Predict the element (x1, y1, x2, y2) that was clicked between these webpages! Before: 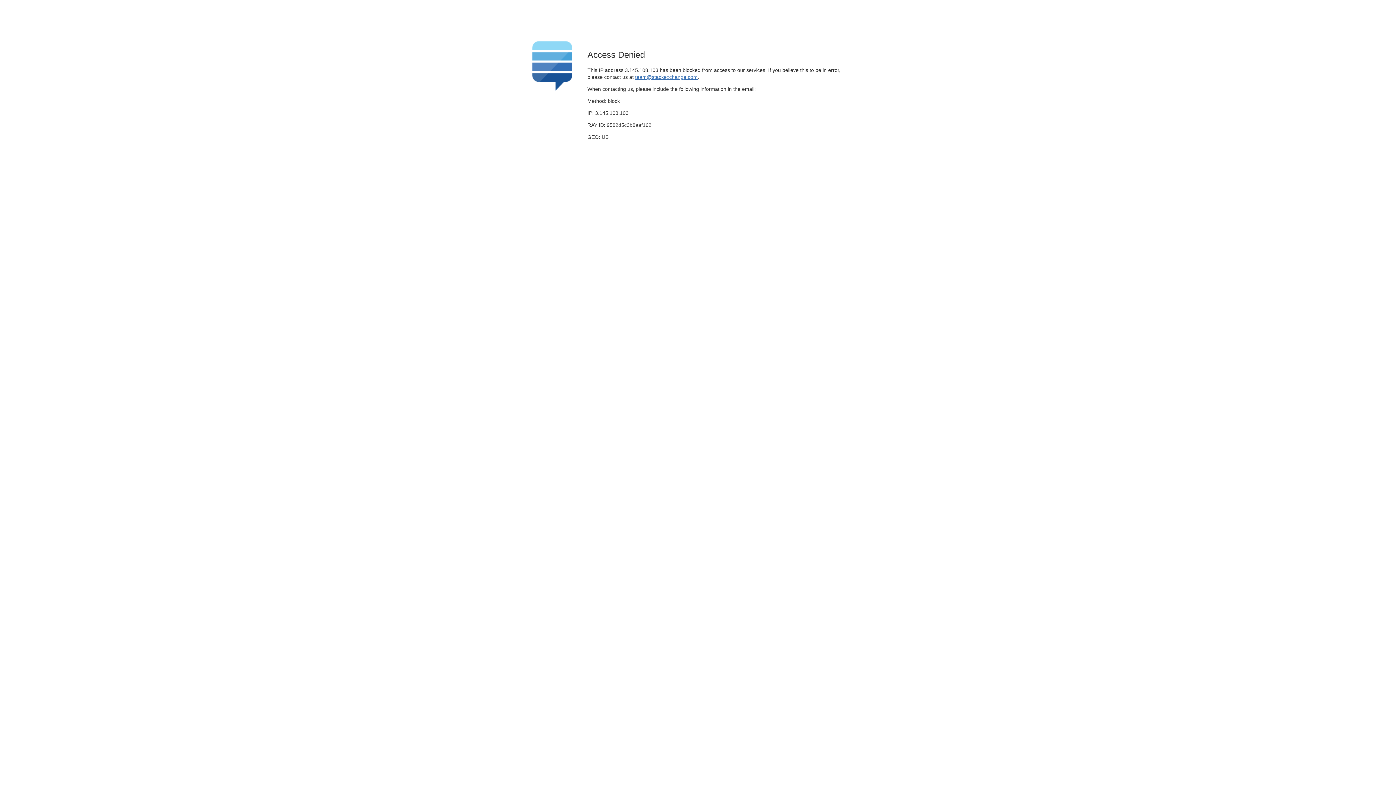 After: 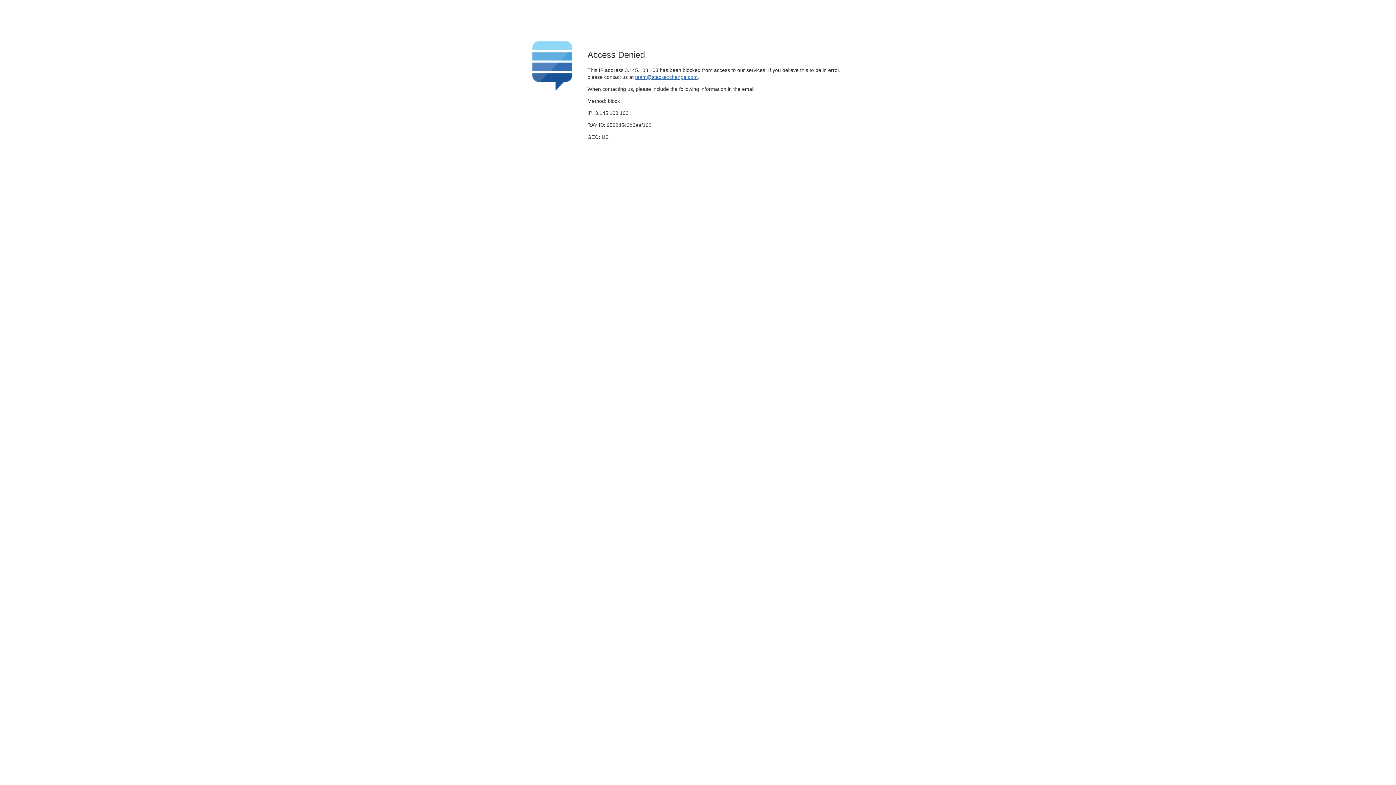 Action: bbox: (635, 74, 697, 79) label: team@stackexchange.com